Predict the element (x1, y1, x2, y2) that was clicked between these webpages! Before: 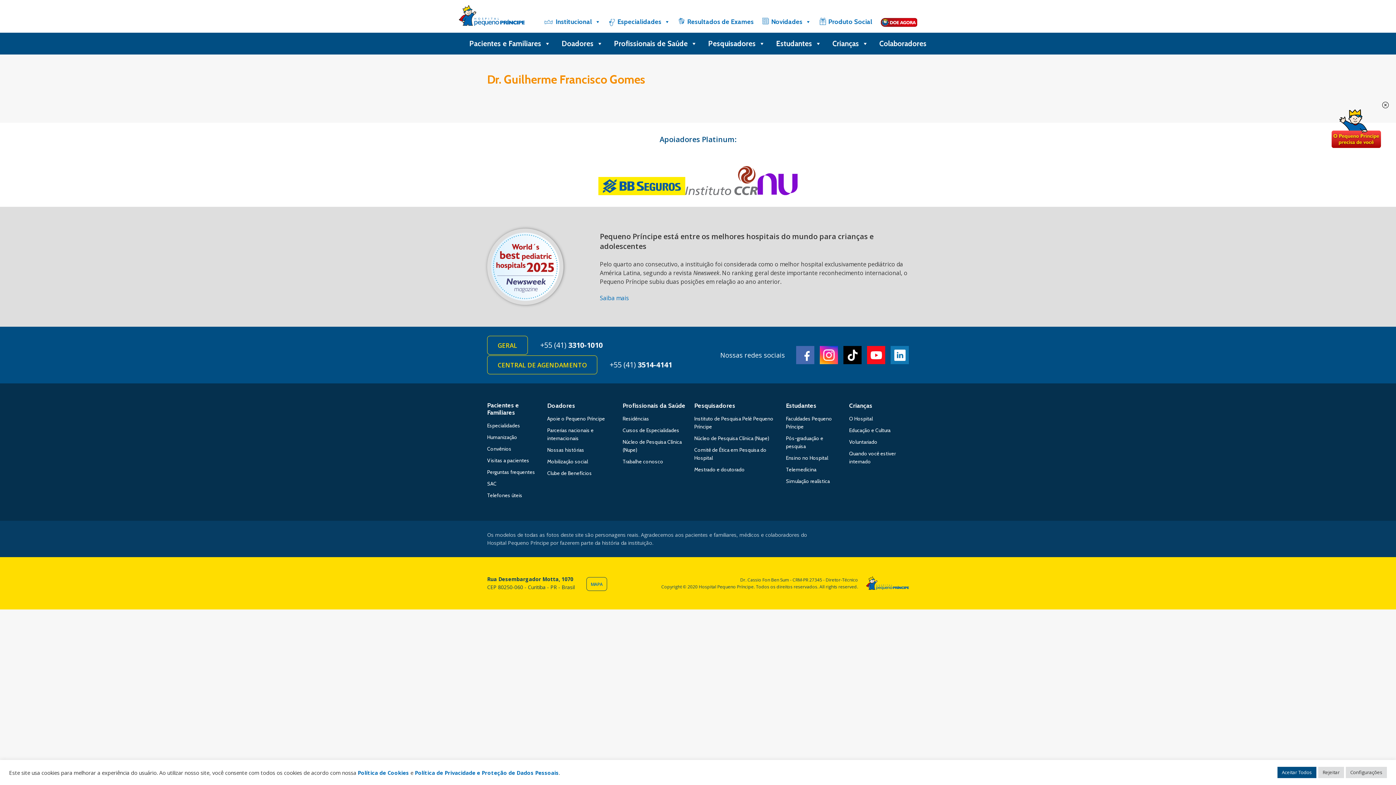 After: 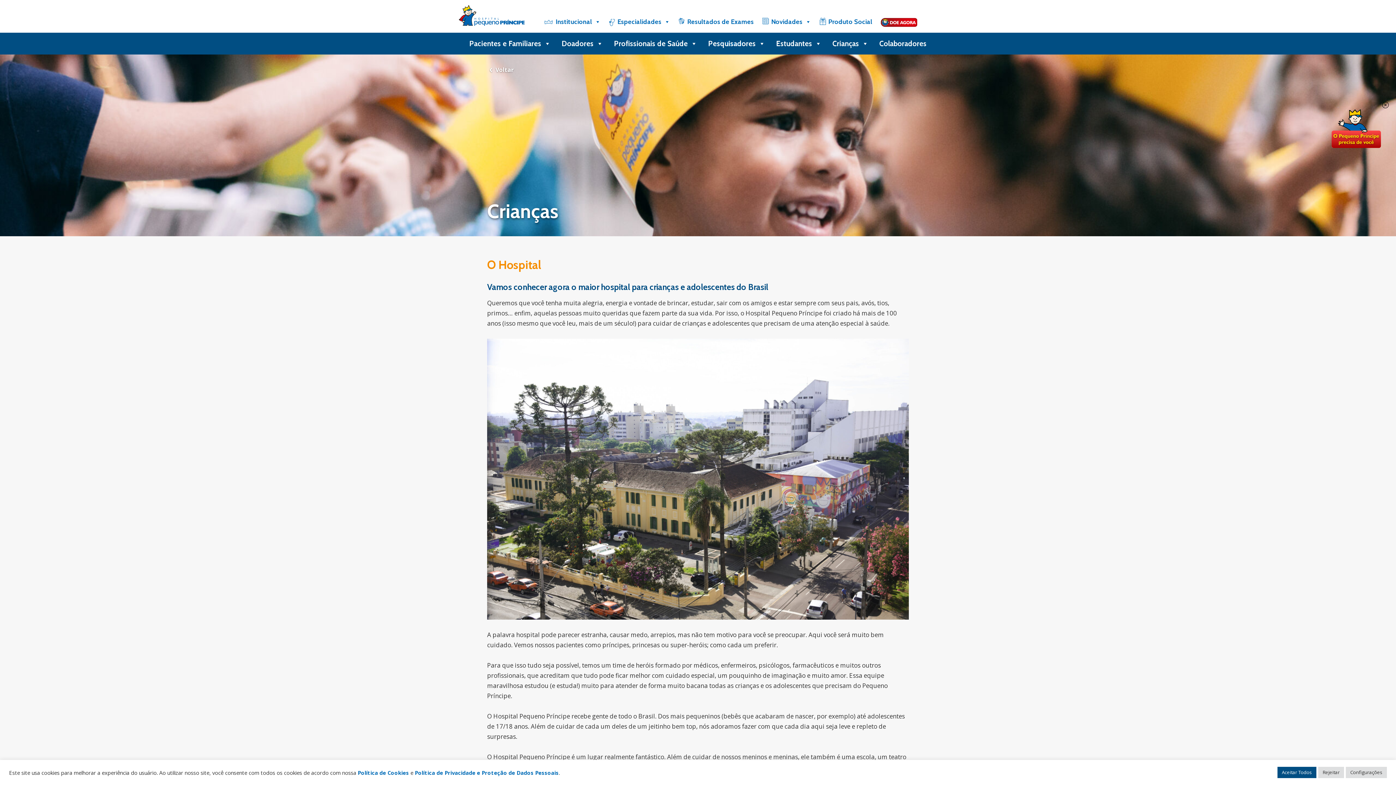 Action: bbox: (849, 415, 873, 422) label: O Hospital